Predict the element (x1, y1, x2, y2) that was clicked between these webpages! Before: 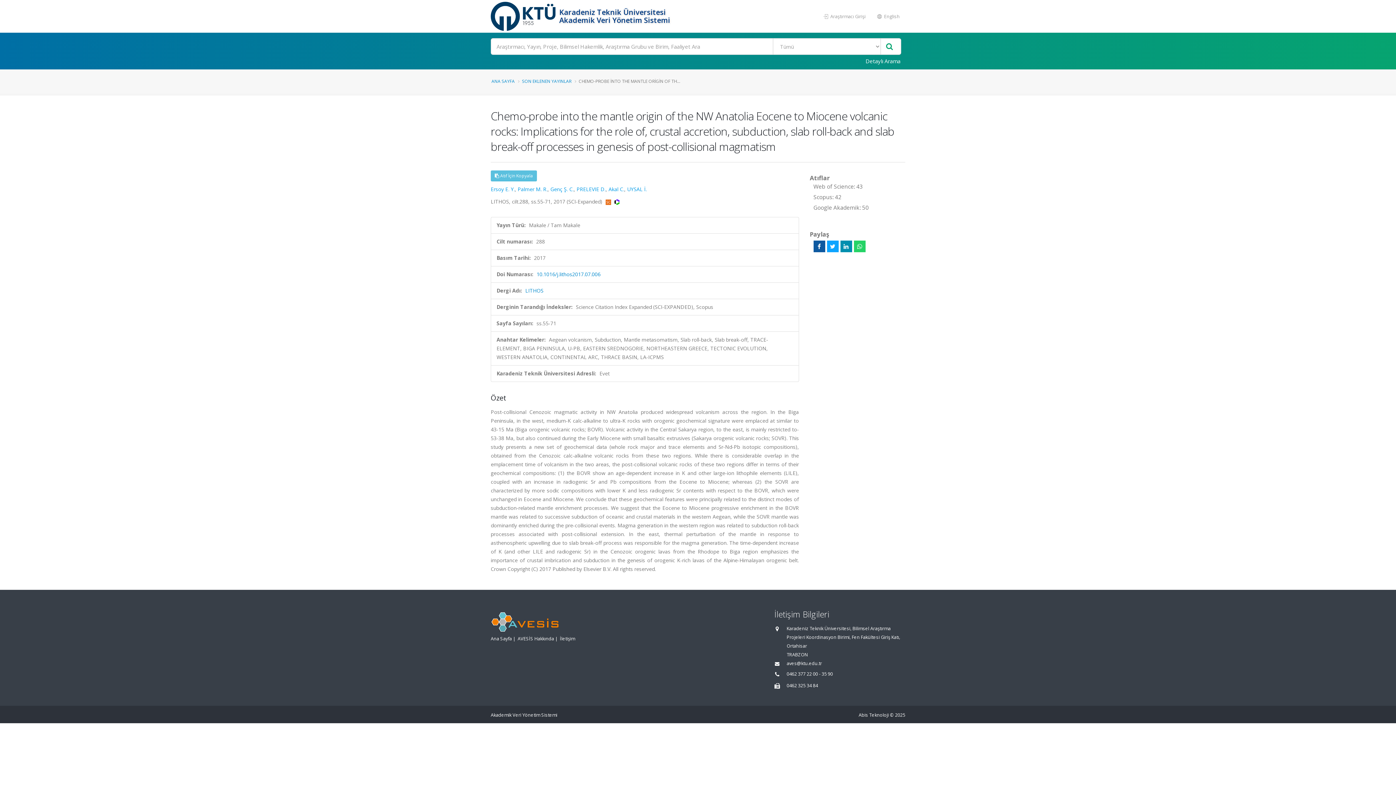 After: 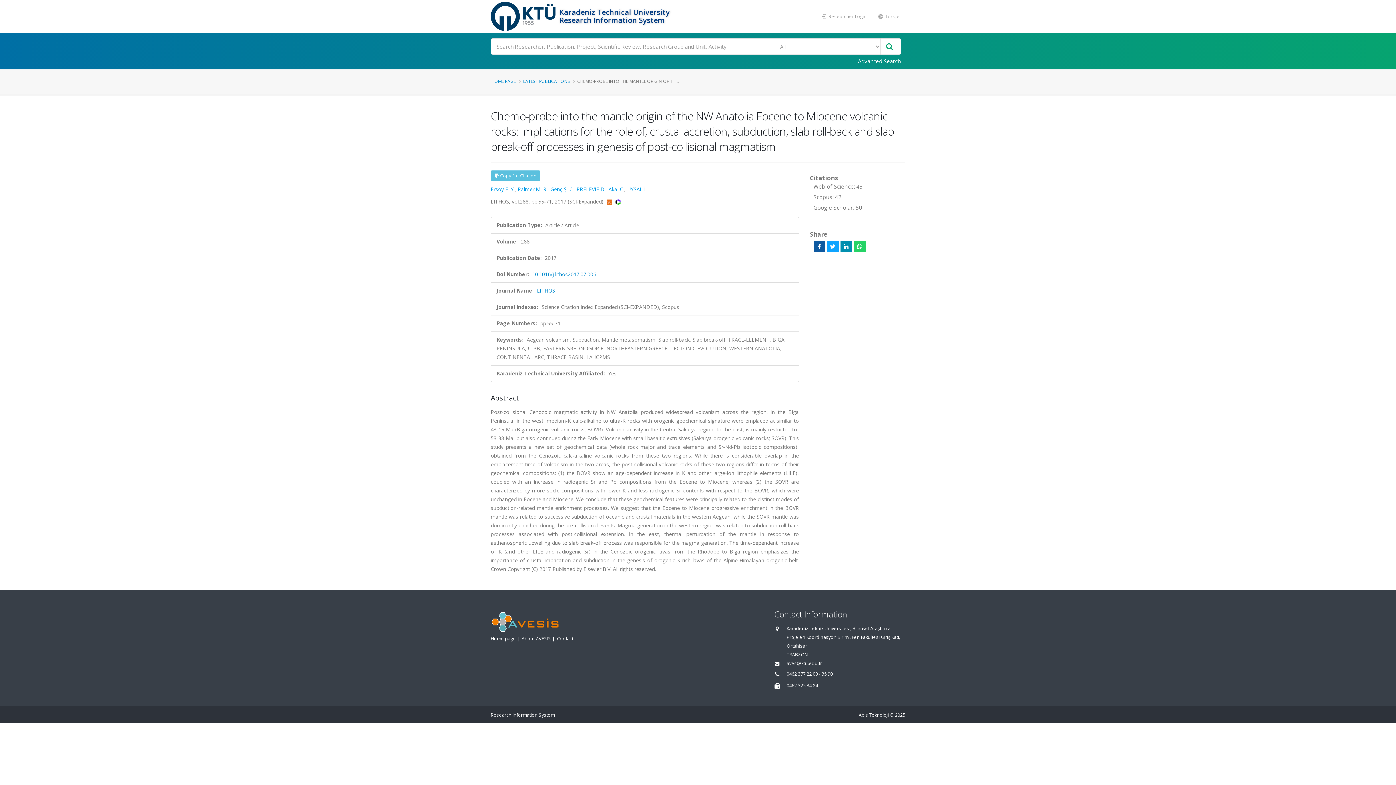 Action: label:  English bbox: (872, 9, 905, 23)